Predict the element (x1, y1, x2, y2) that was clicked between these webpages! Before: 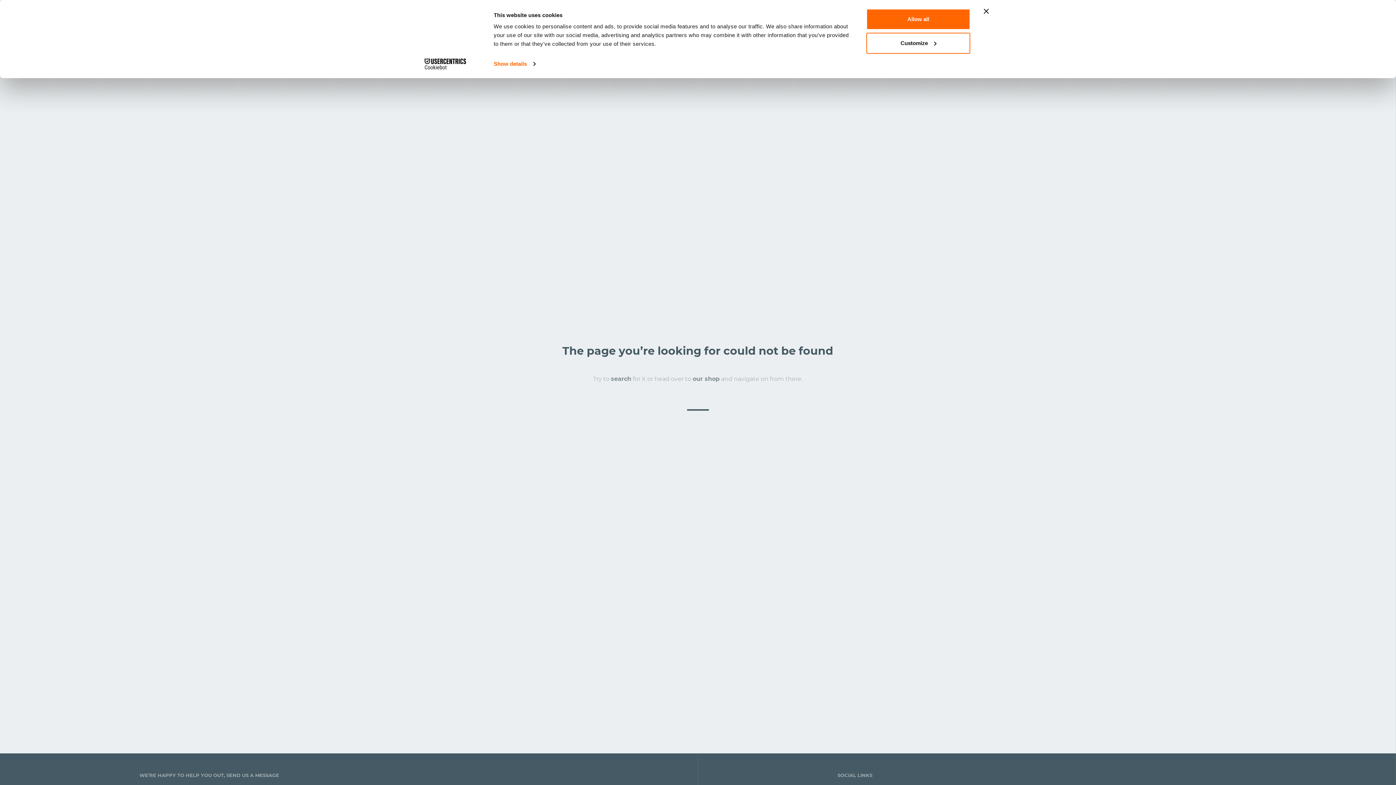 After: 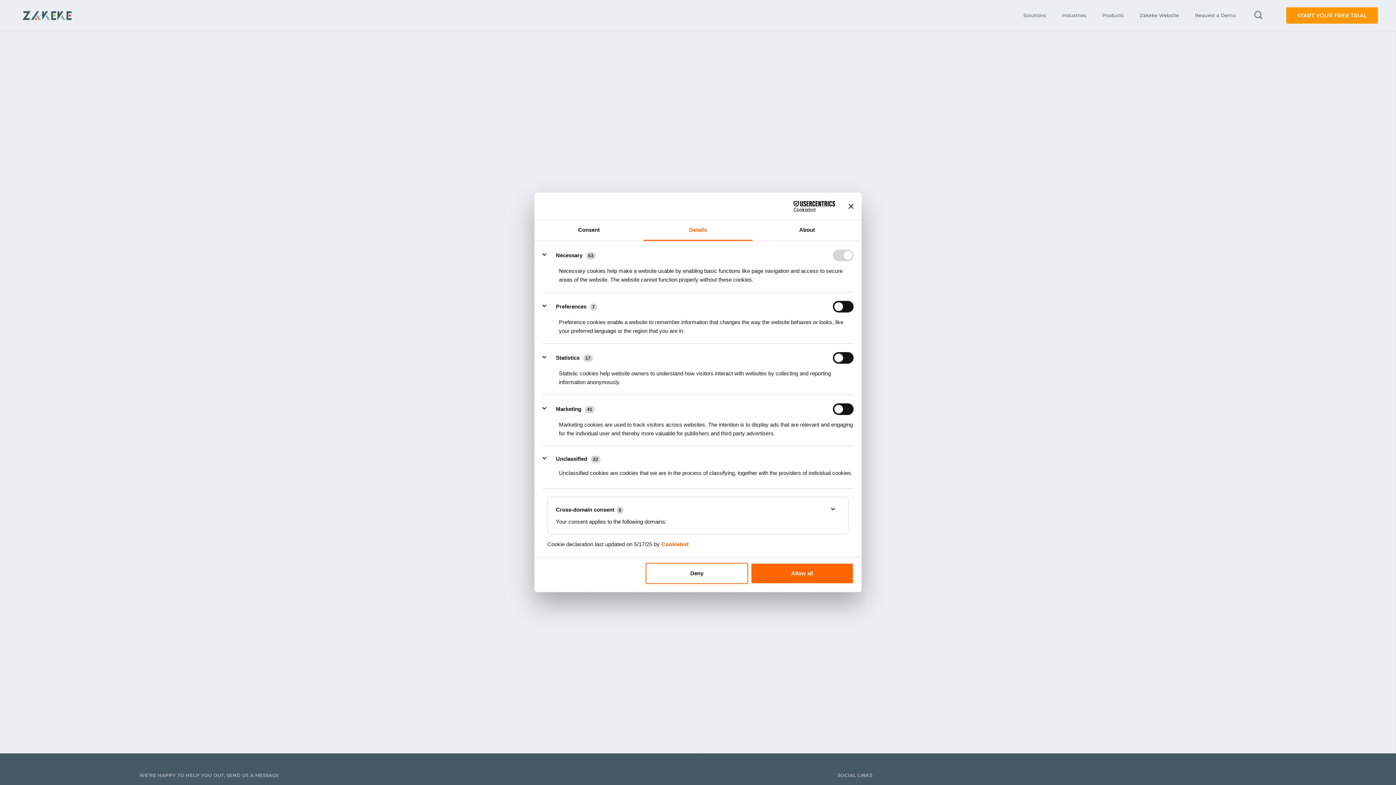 Action: bbox: (493, 58, 535, 69) label: Show details